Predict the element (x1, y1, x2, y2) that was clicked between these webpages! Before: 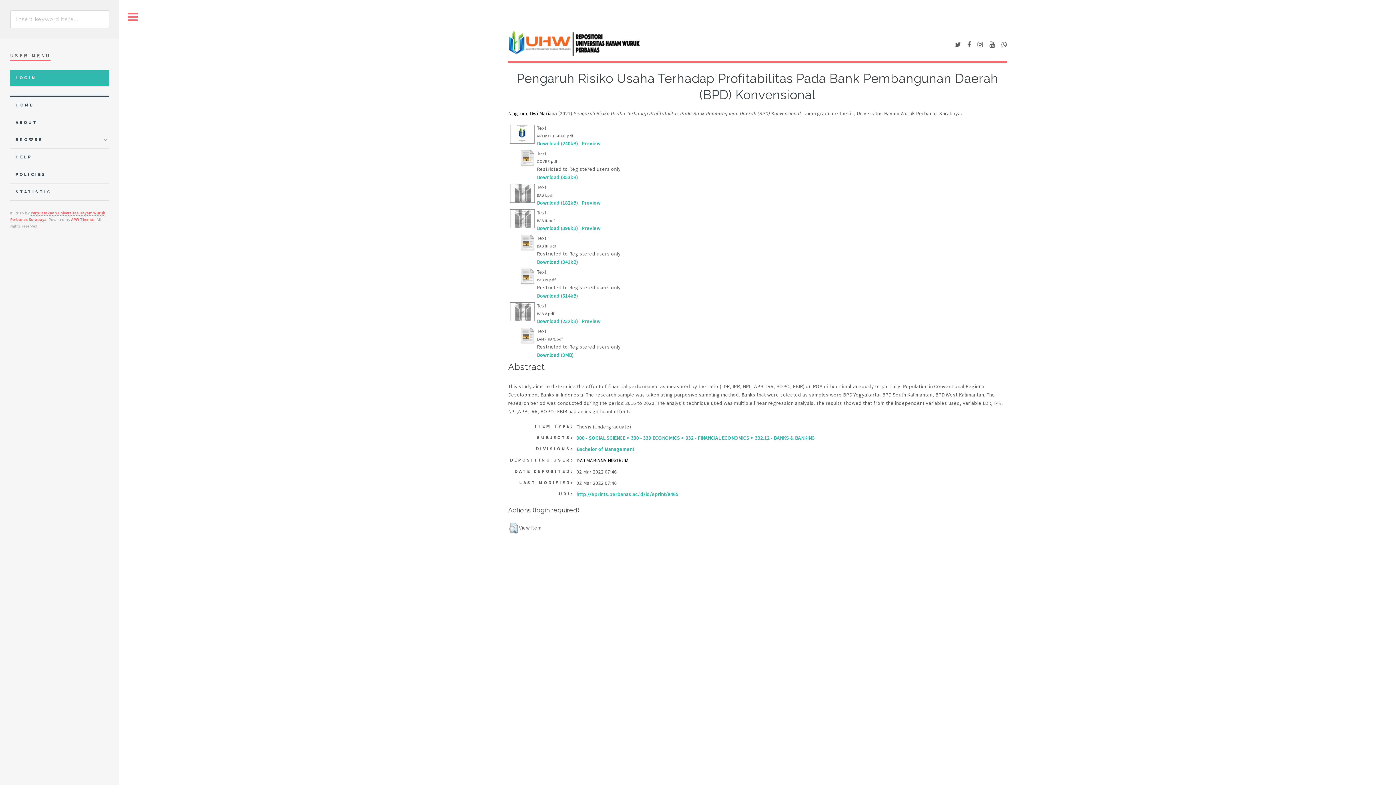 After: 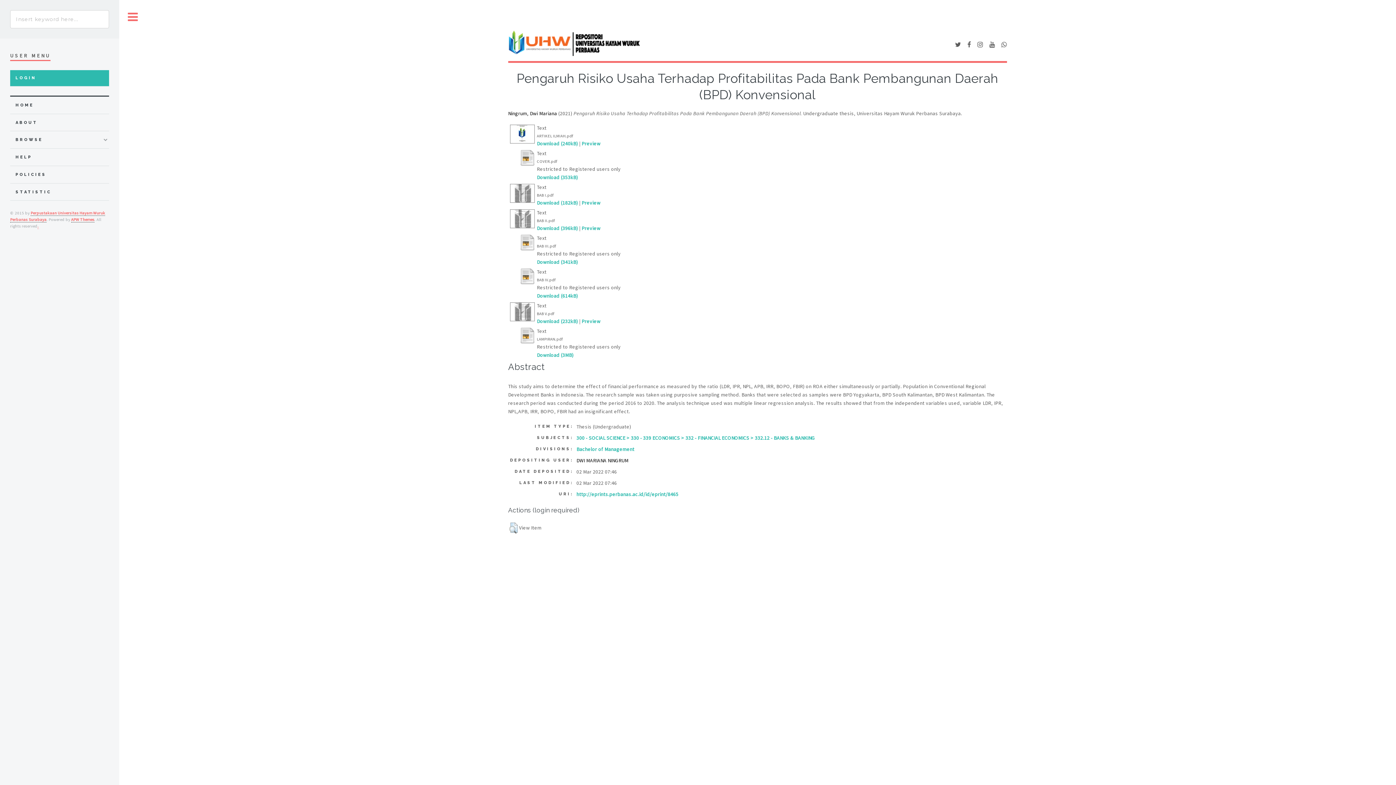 Action: bbox: (71, 217, 94, 222) label: APW Themes